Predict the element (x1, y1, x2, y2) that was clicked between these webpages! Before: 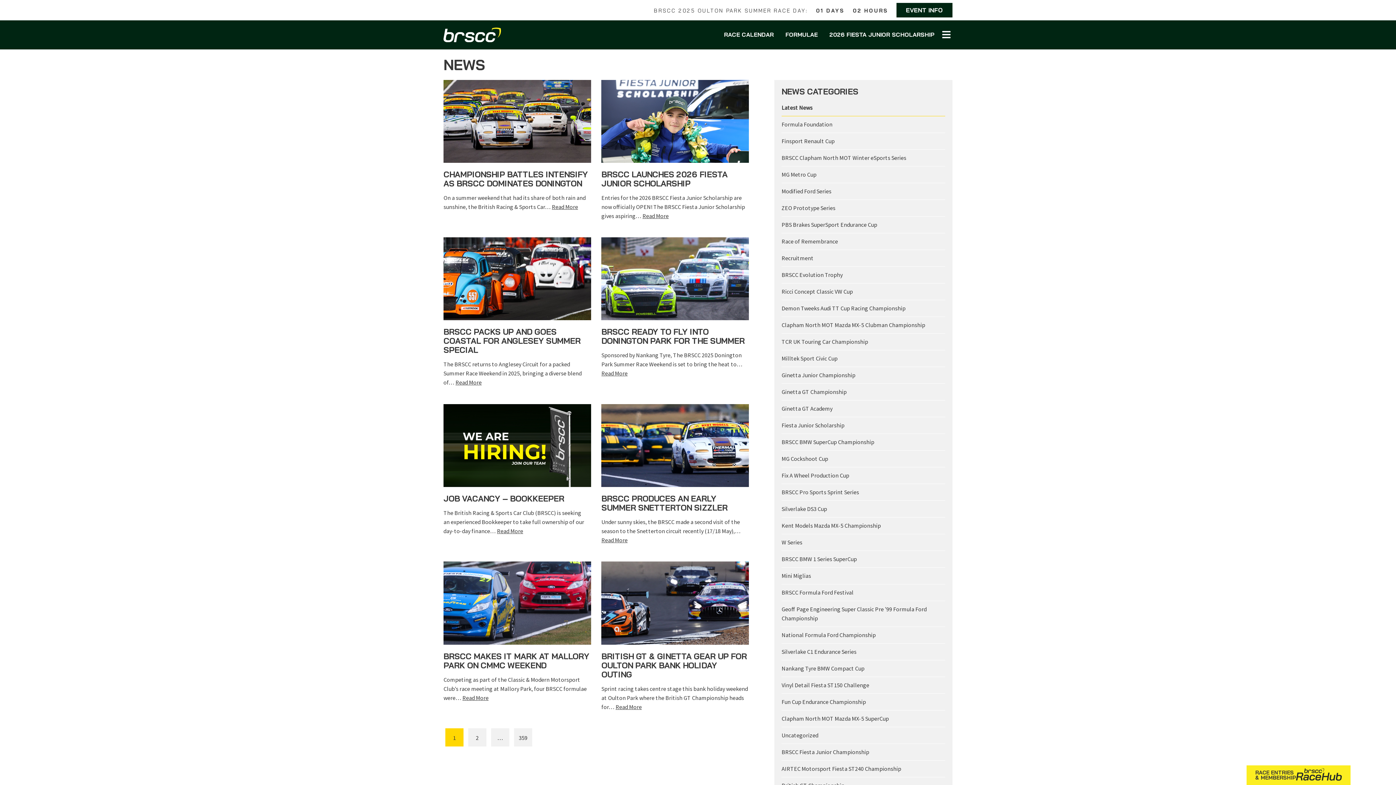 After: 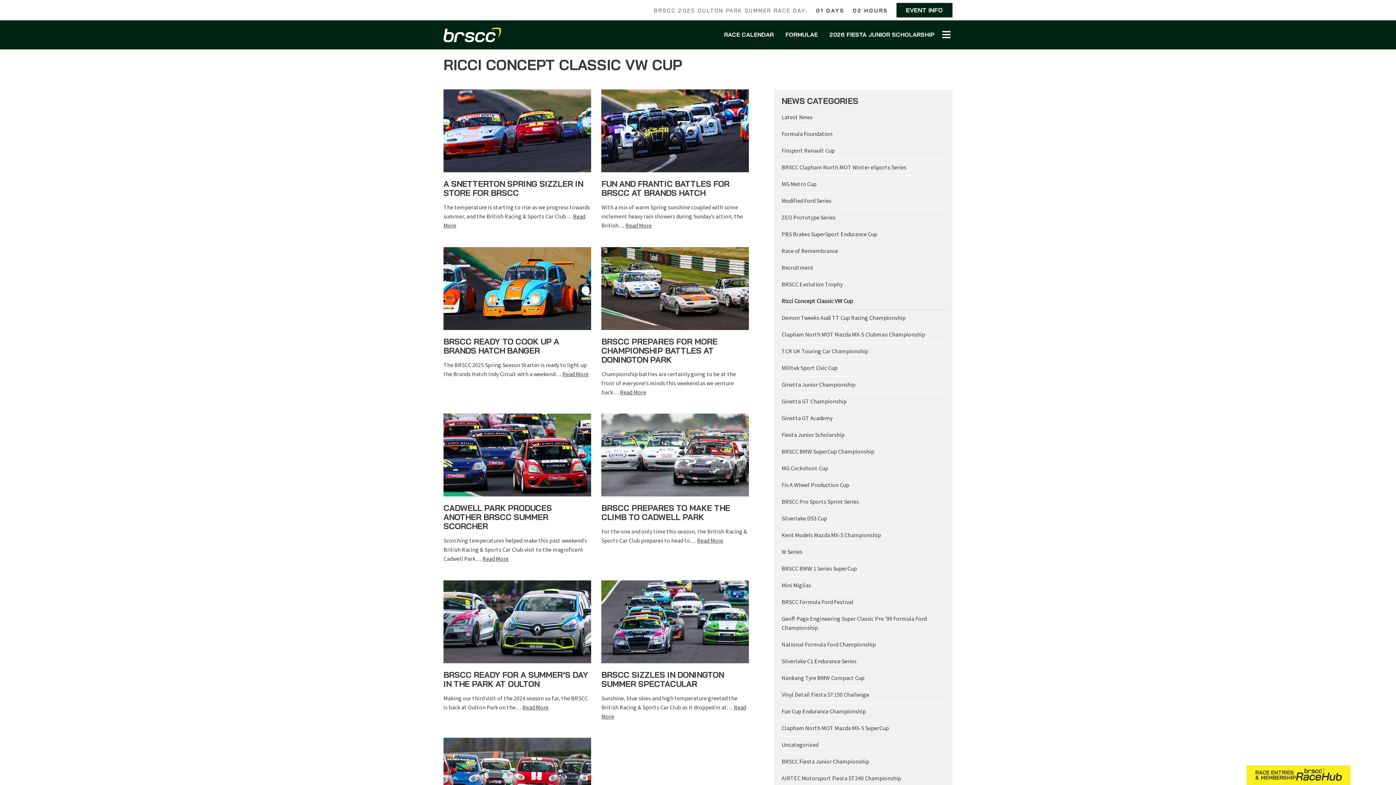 Action: label: Ricci Concept Classic VW Cup bbox: (781, 287, 853, 295)